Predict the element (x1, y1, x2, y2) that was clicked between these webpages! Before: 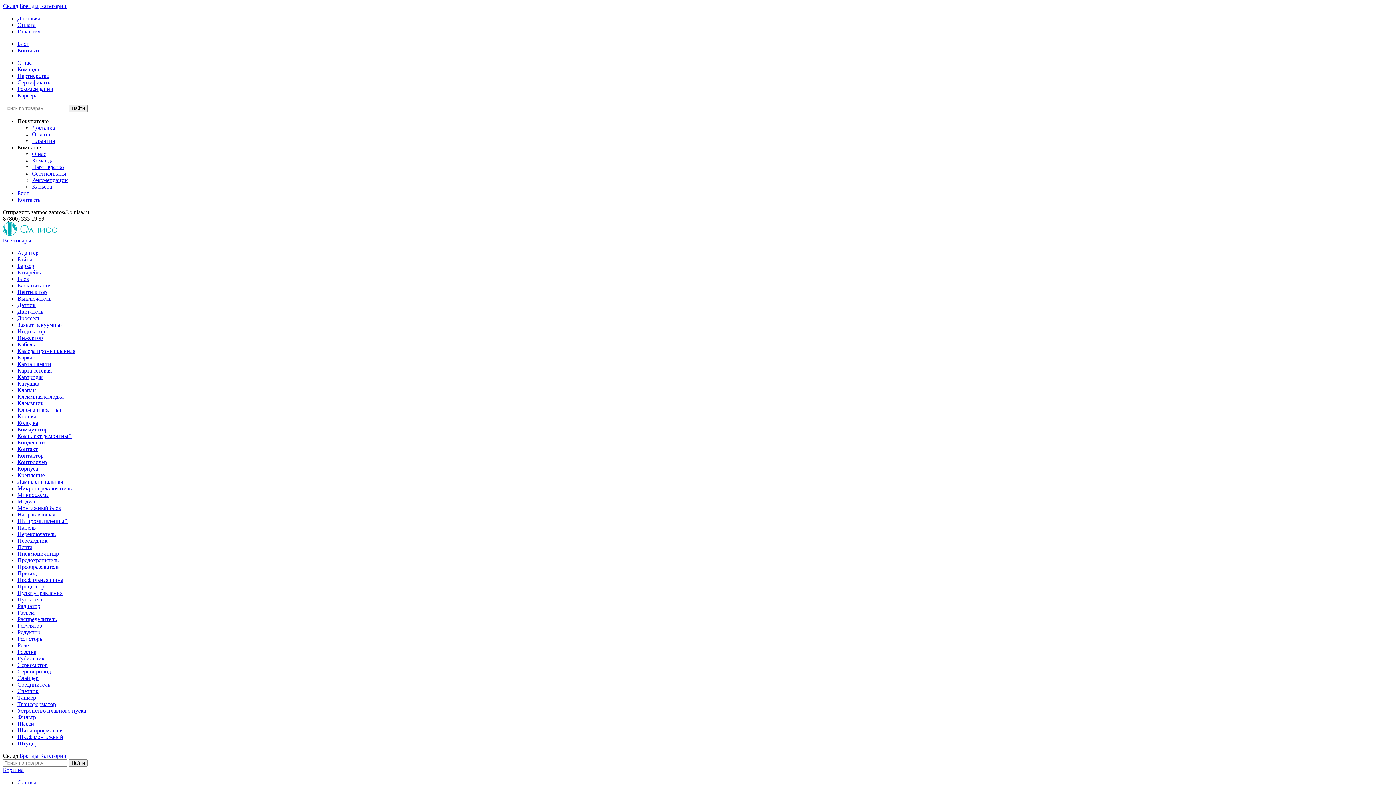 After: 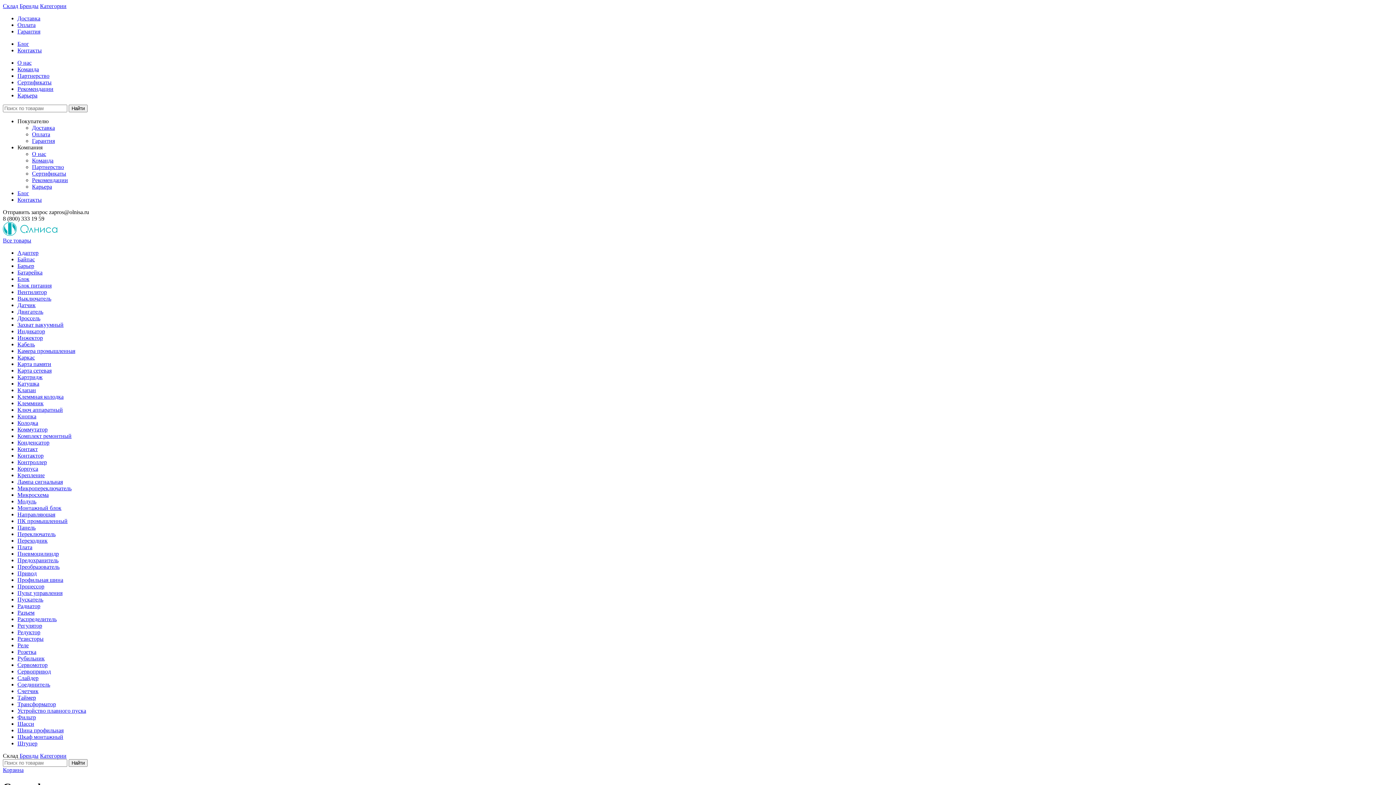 Action: label: Сертификаты bbox: (17, 79, 51, 85)